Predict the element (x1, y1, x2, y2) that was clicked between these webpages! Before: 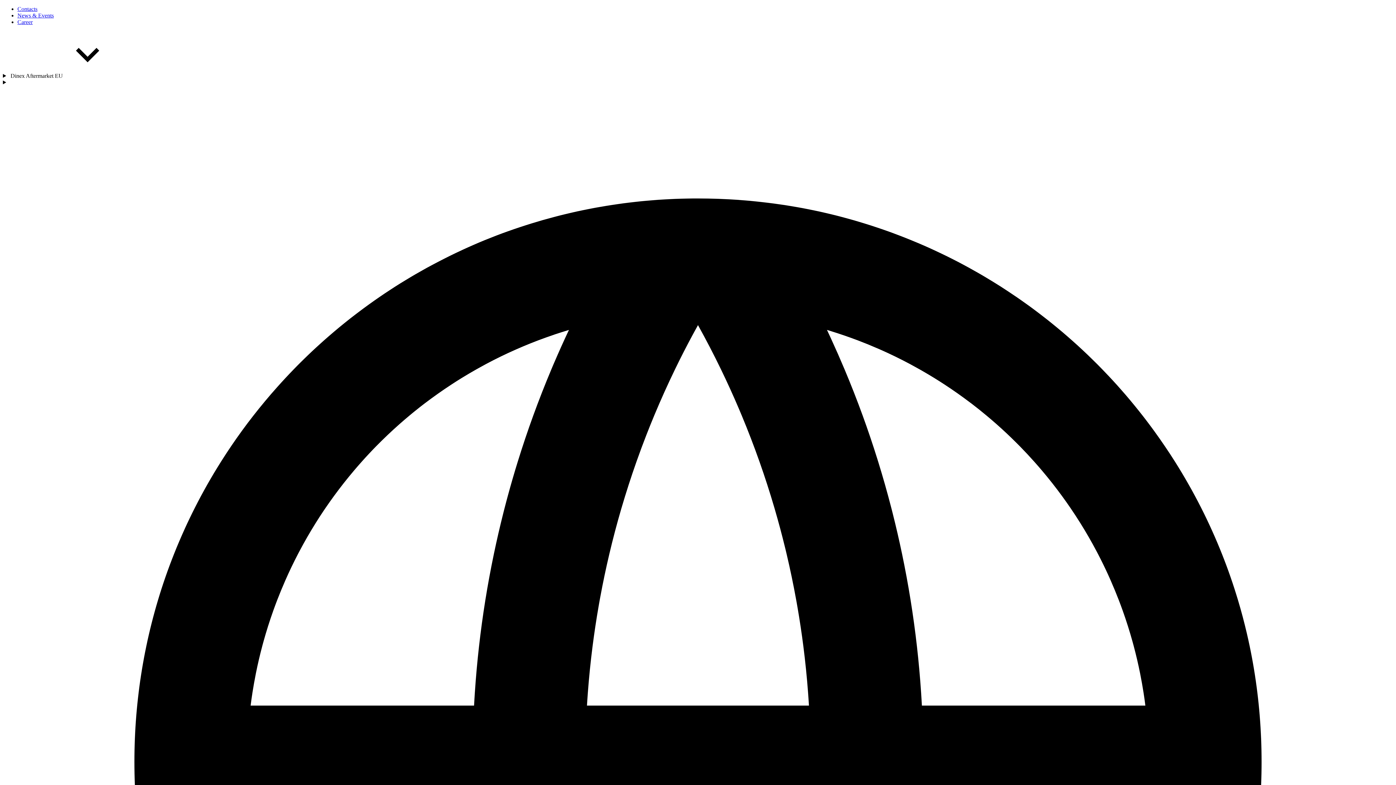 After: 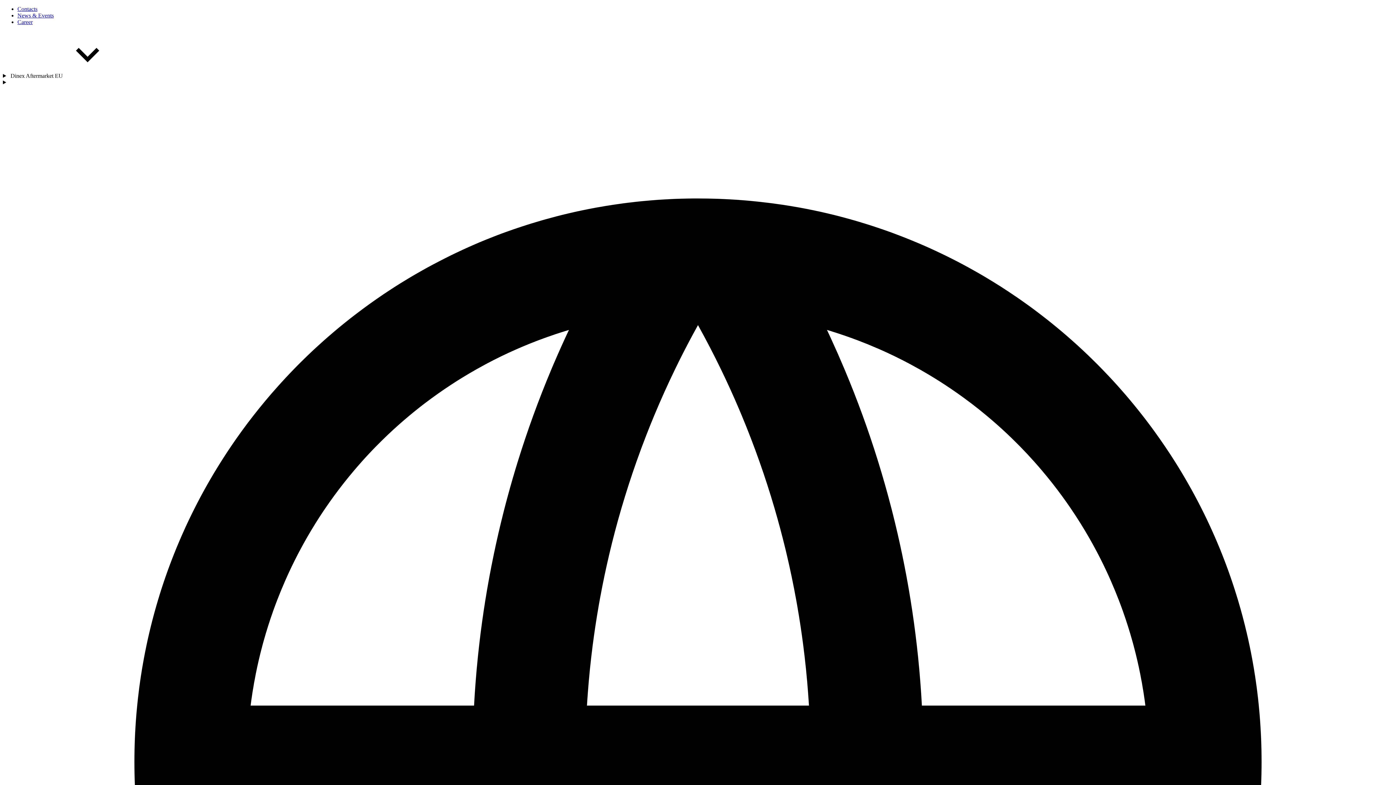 Action: label: News & Events bbox: (17, 12, 53, 18)